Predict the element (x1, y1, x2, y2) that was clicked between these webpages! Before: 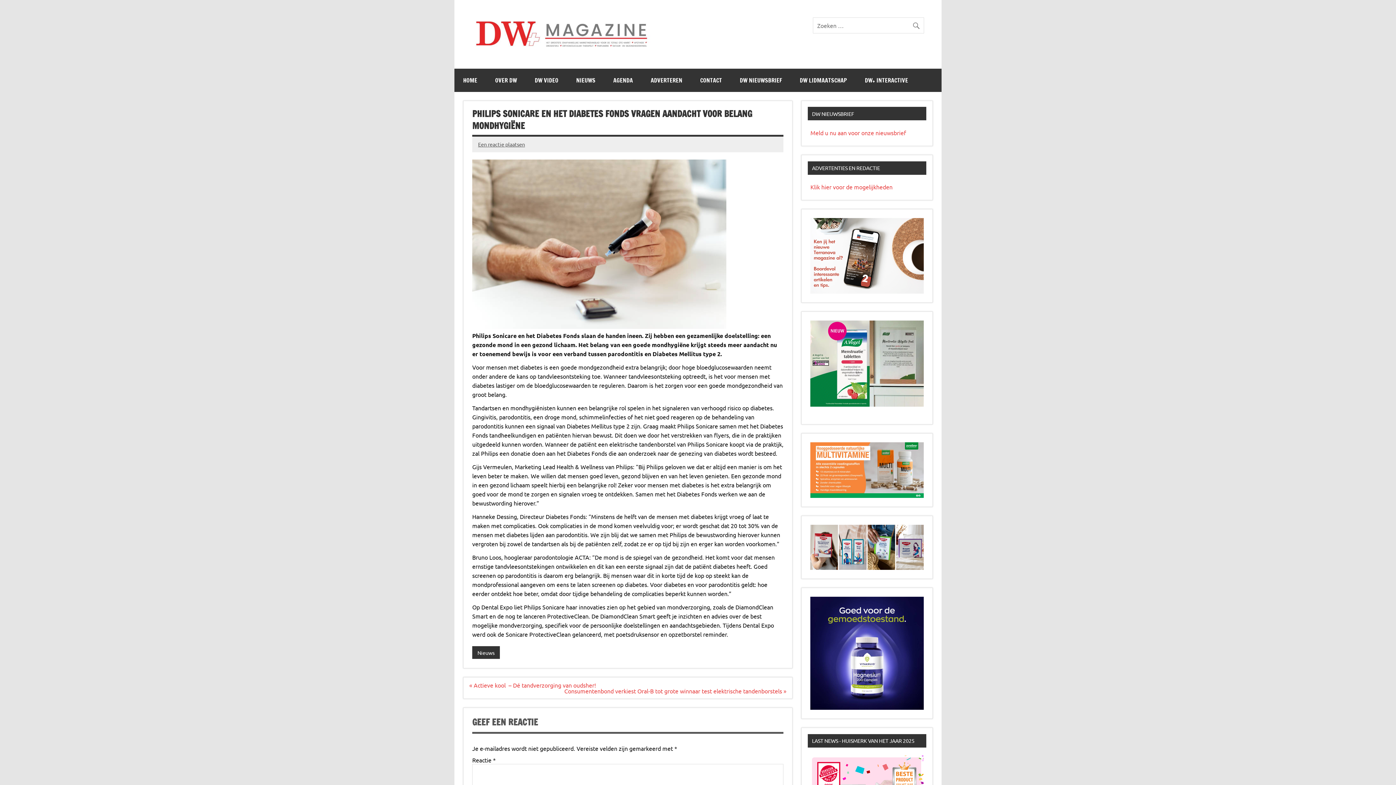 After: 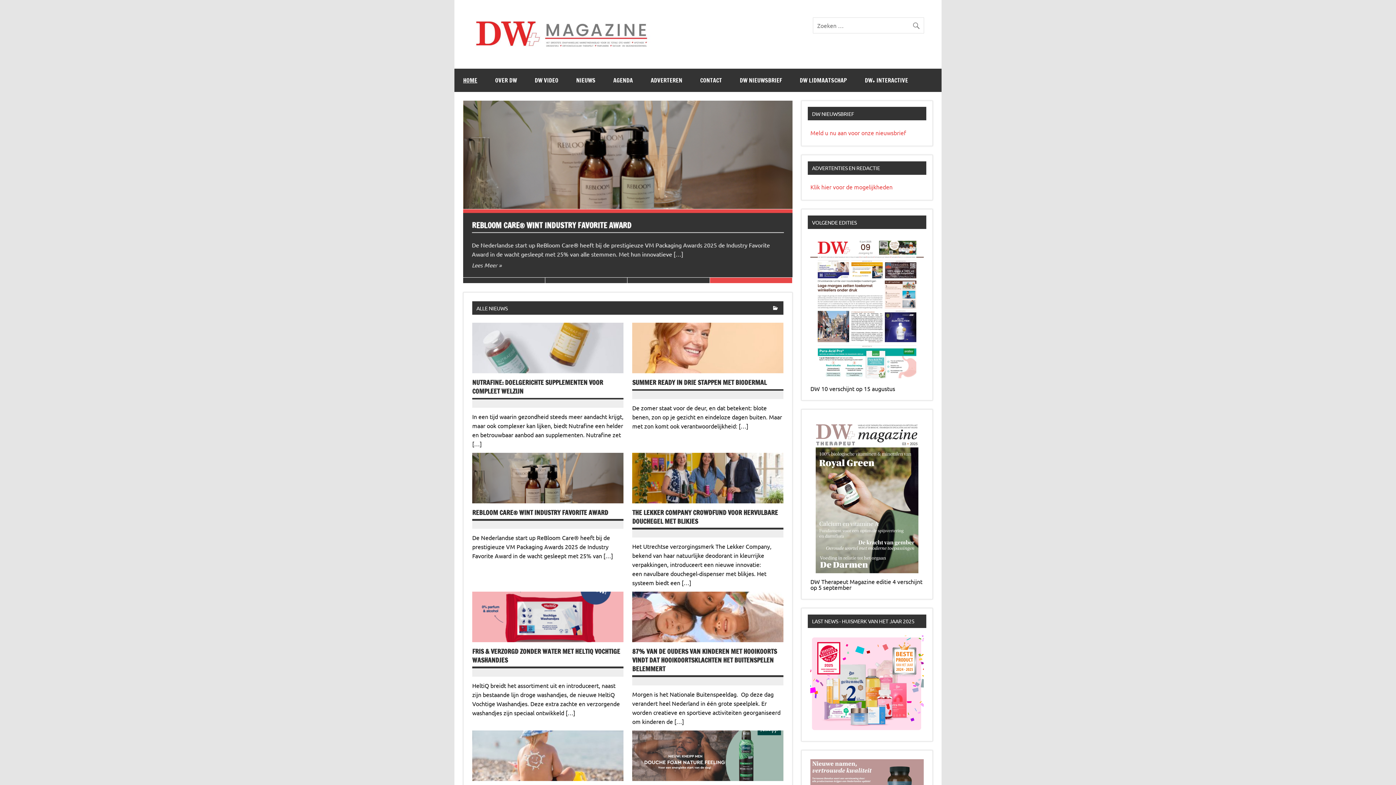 Action: bbox: (454, 68, 486, 91) label: HOME